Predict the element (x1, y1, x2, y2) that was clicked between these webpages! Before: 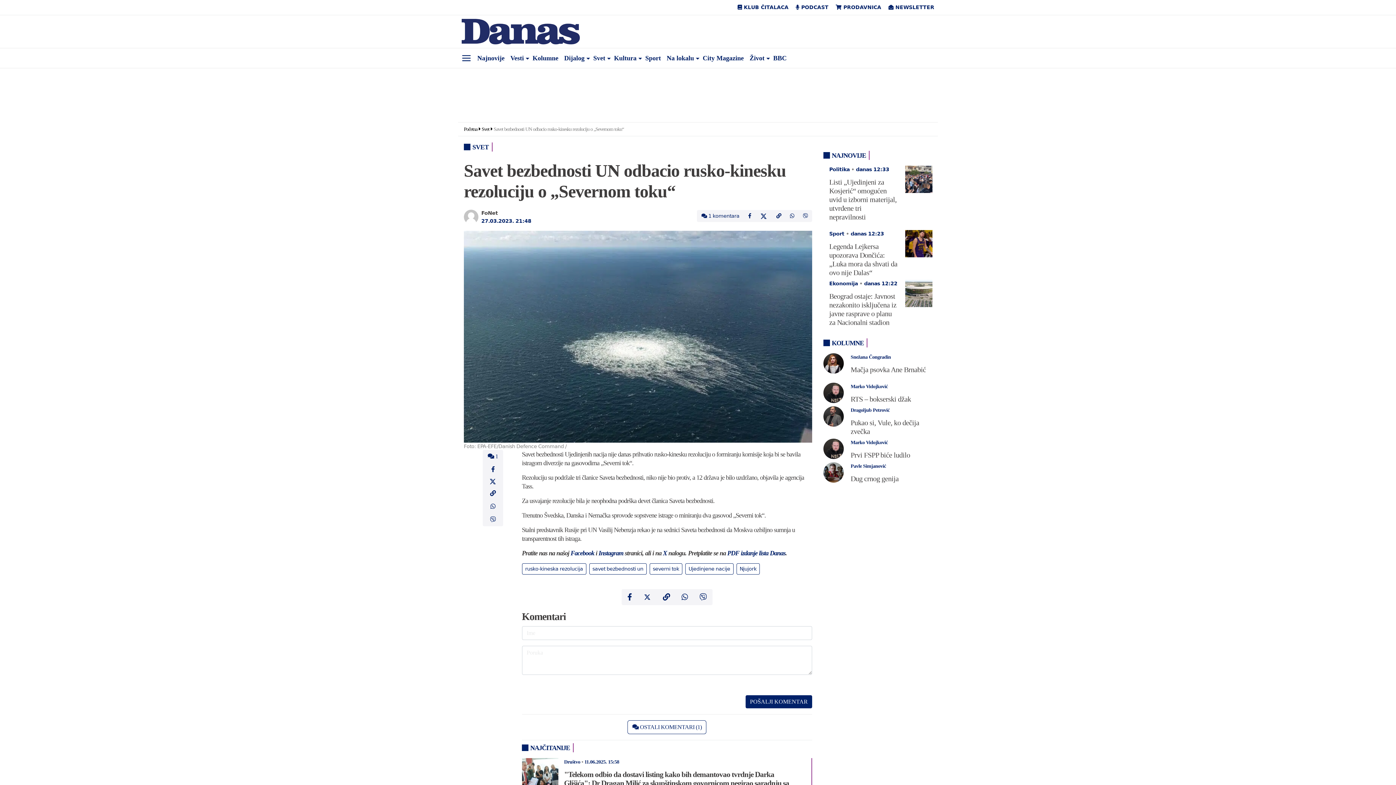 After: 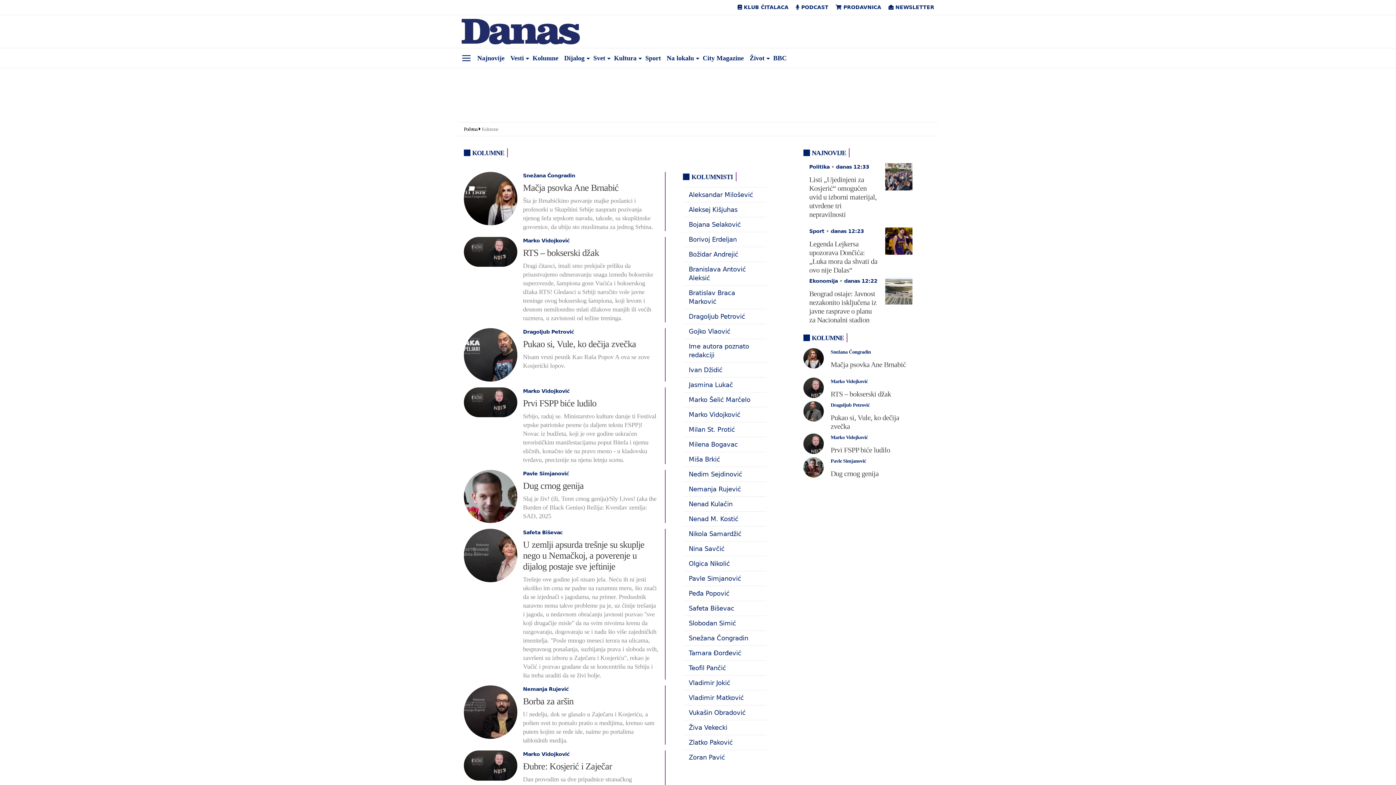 Action: label: KOLUMNE bbox: (832, 339, 864, 346)